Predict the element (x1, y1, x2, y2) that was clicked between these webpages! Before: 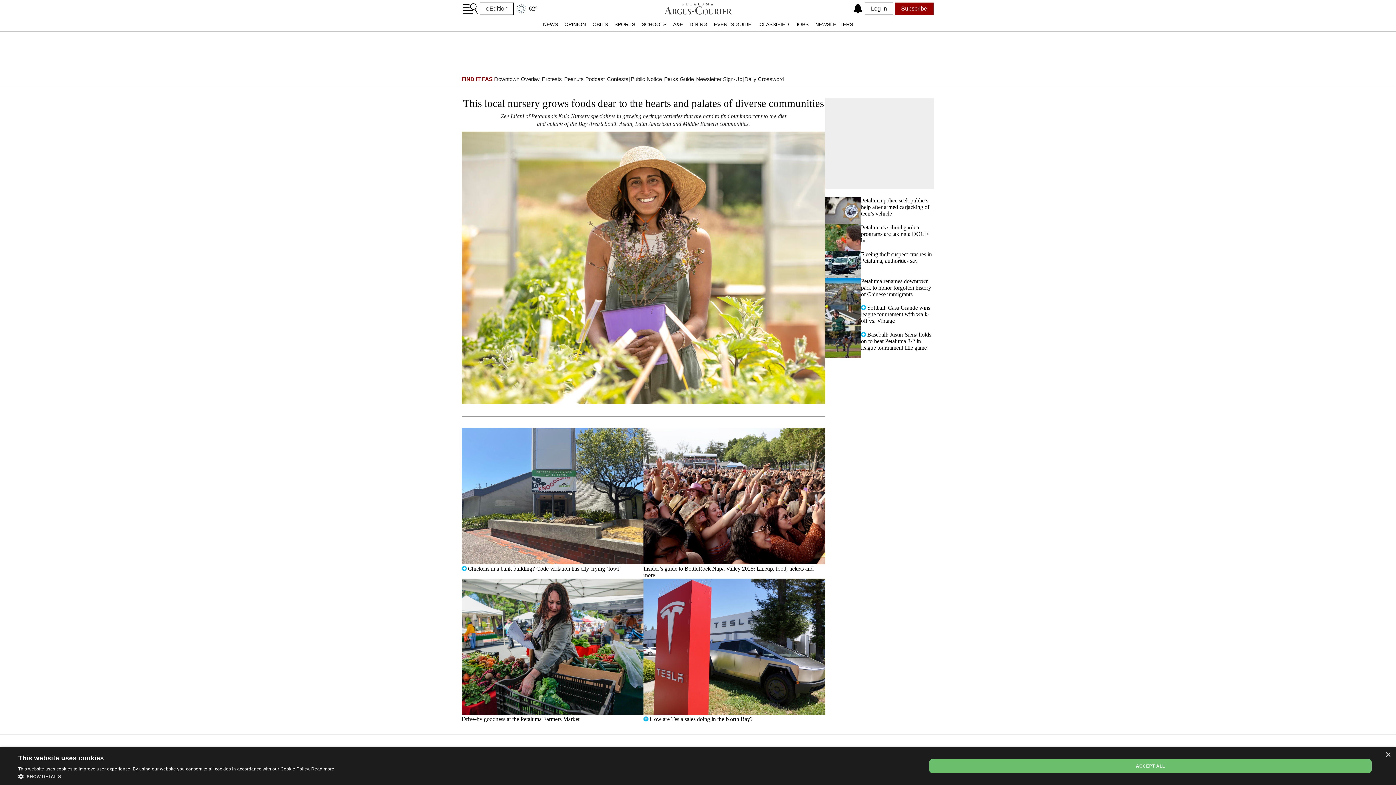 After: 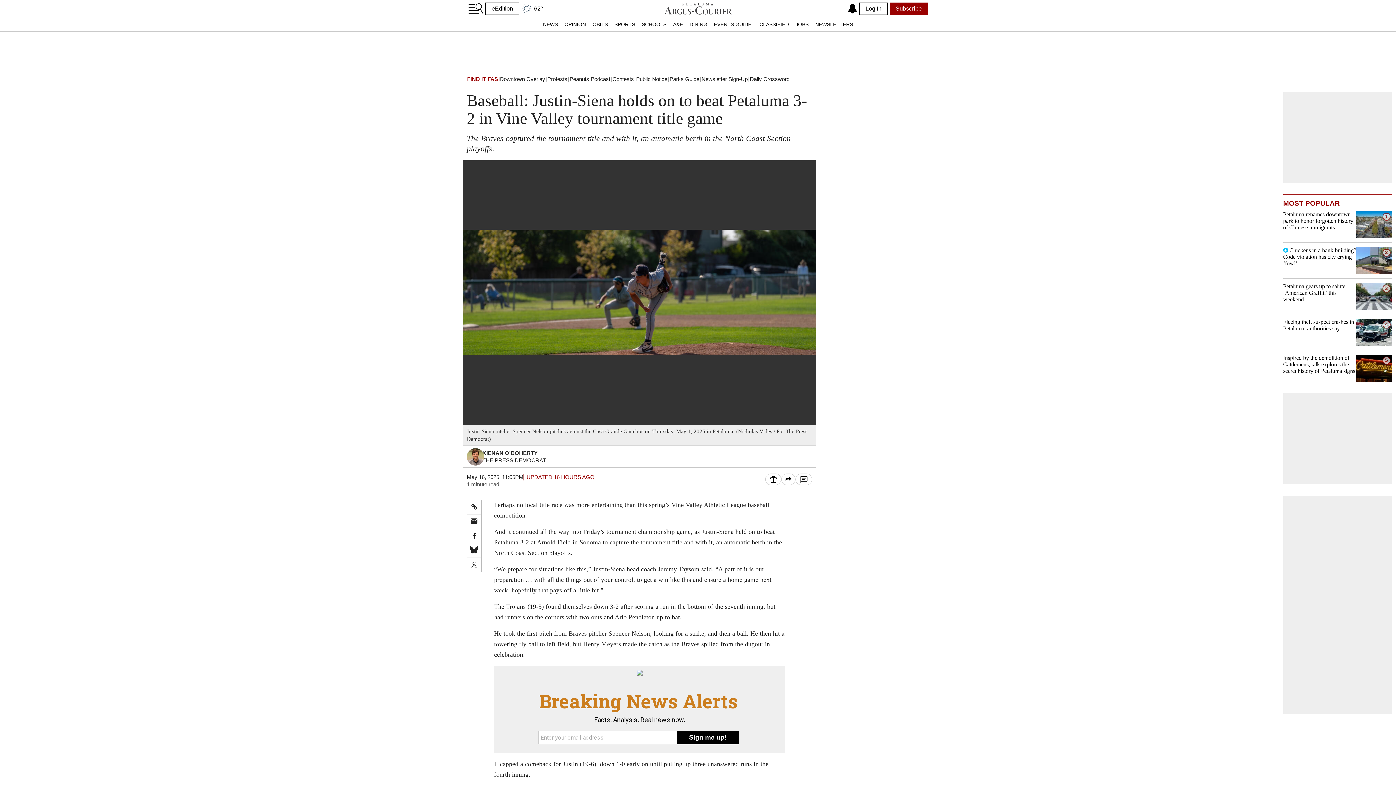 Action: label: Baseball: Justin-Siena holds on to beat Petaluma 3-2 in league tournament title game bbox: (825, 331, 861, 358)